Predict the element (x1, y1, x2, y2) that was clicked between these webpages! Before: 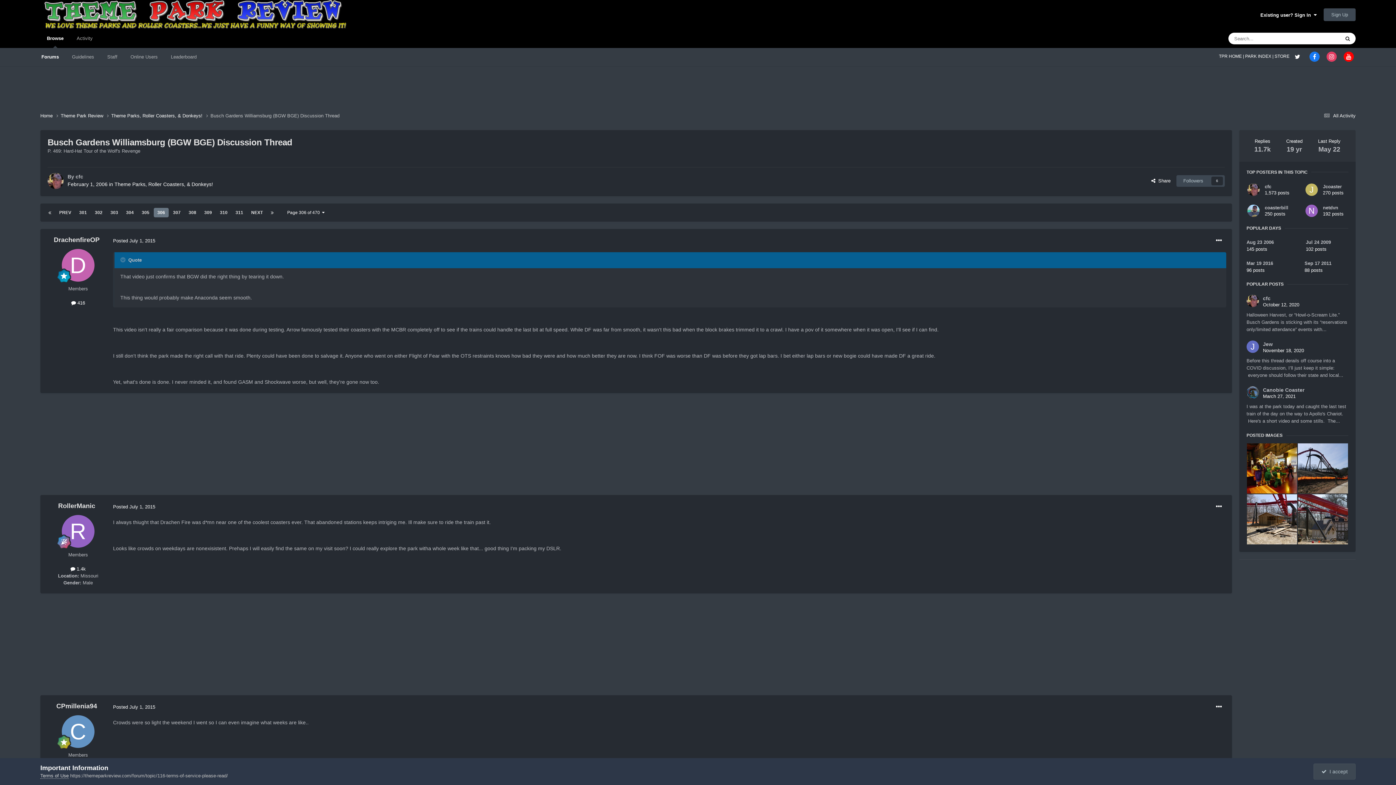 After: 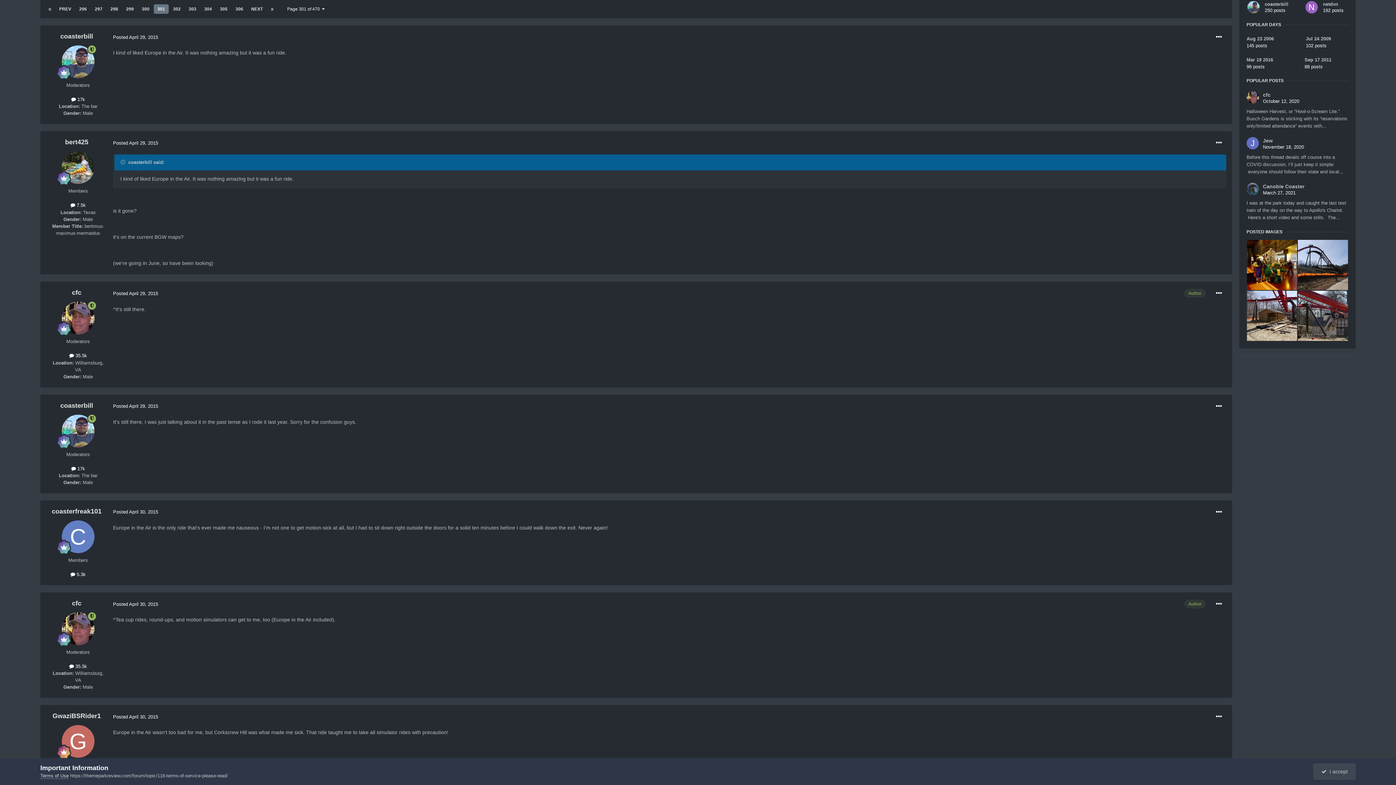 Action: bbox: (75, 208, 90, 217) label: 301